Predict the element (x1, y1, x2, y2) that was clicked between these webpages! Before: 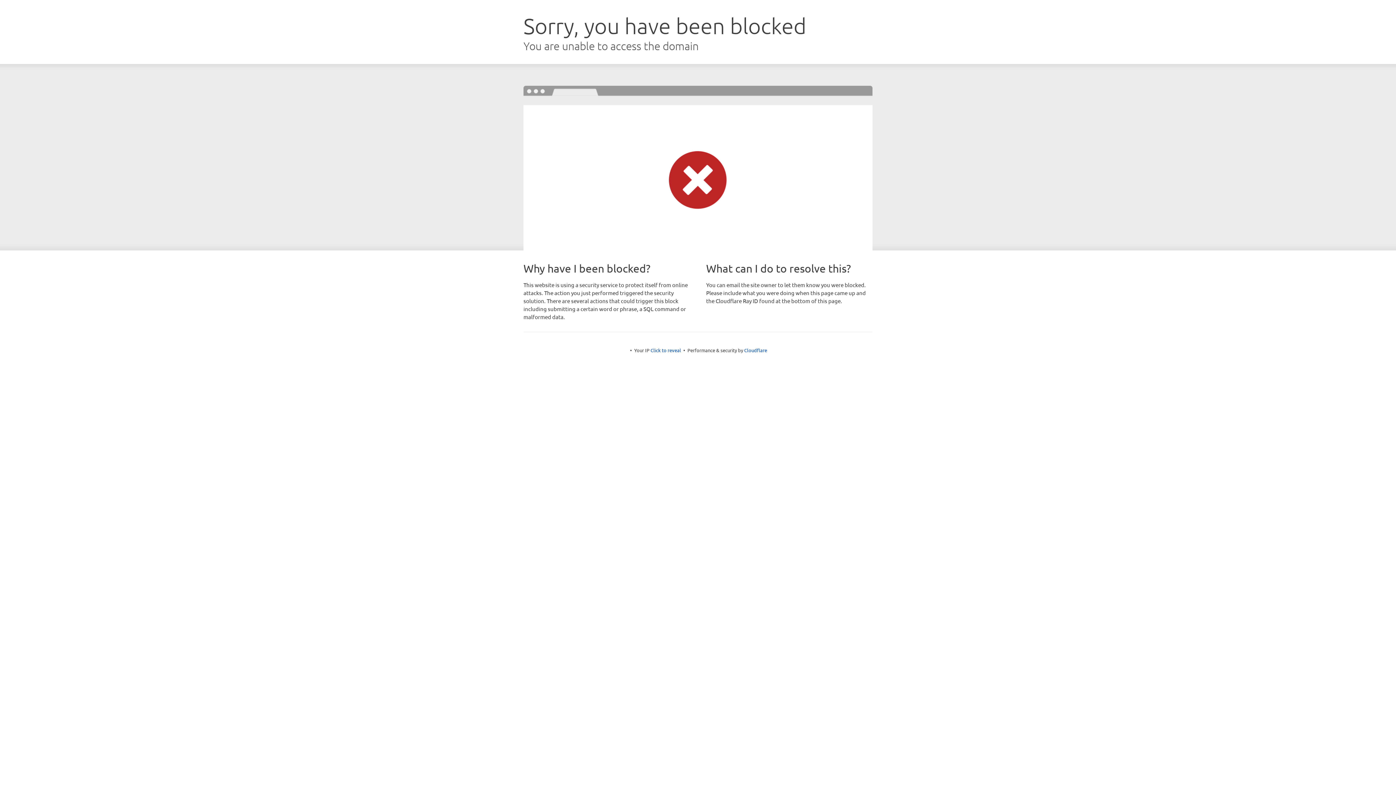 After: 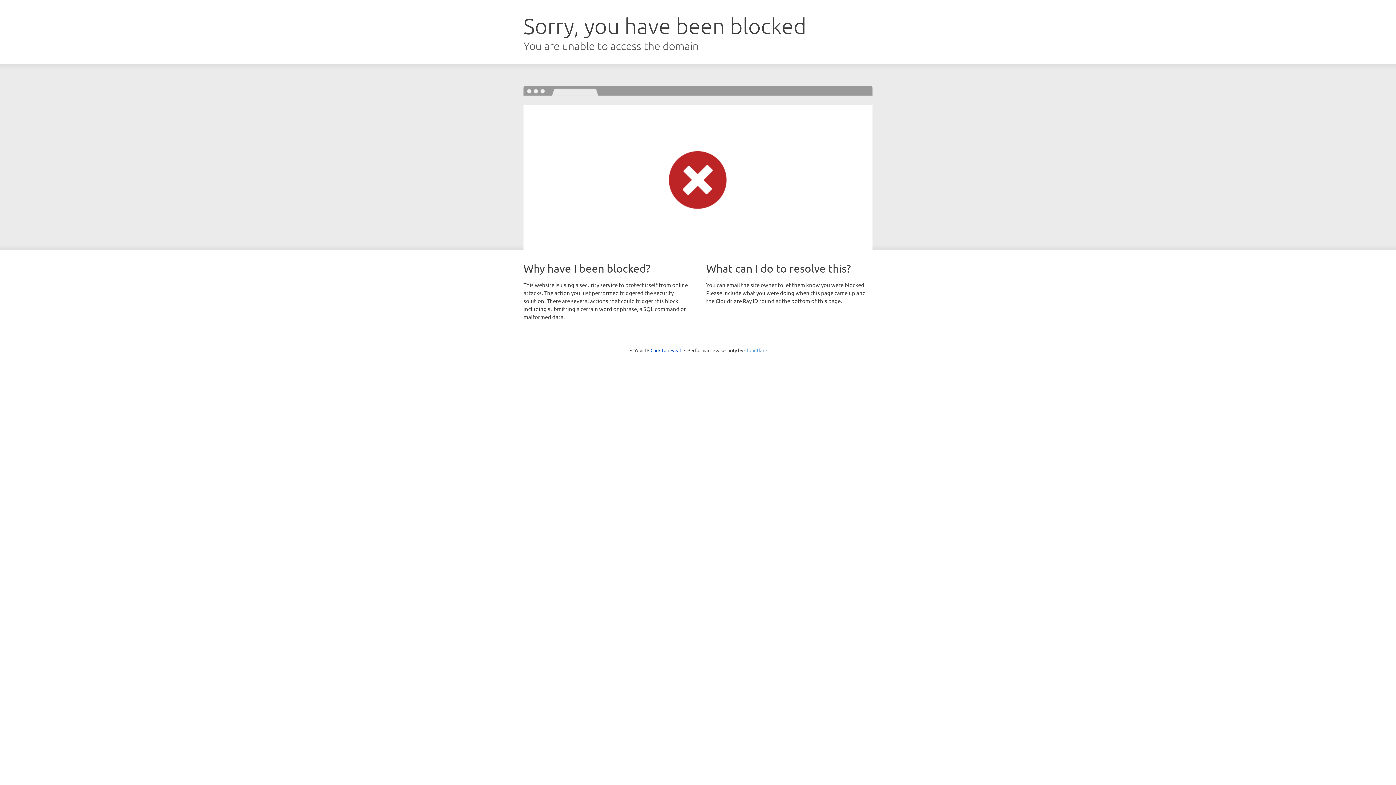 Action: bbox: (744, 347, 767, 353) label: Cloudflare